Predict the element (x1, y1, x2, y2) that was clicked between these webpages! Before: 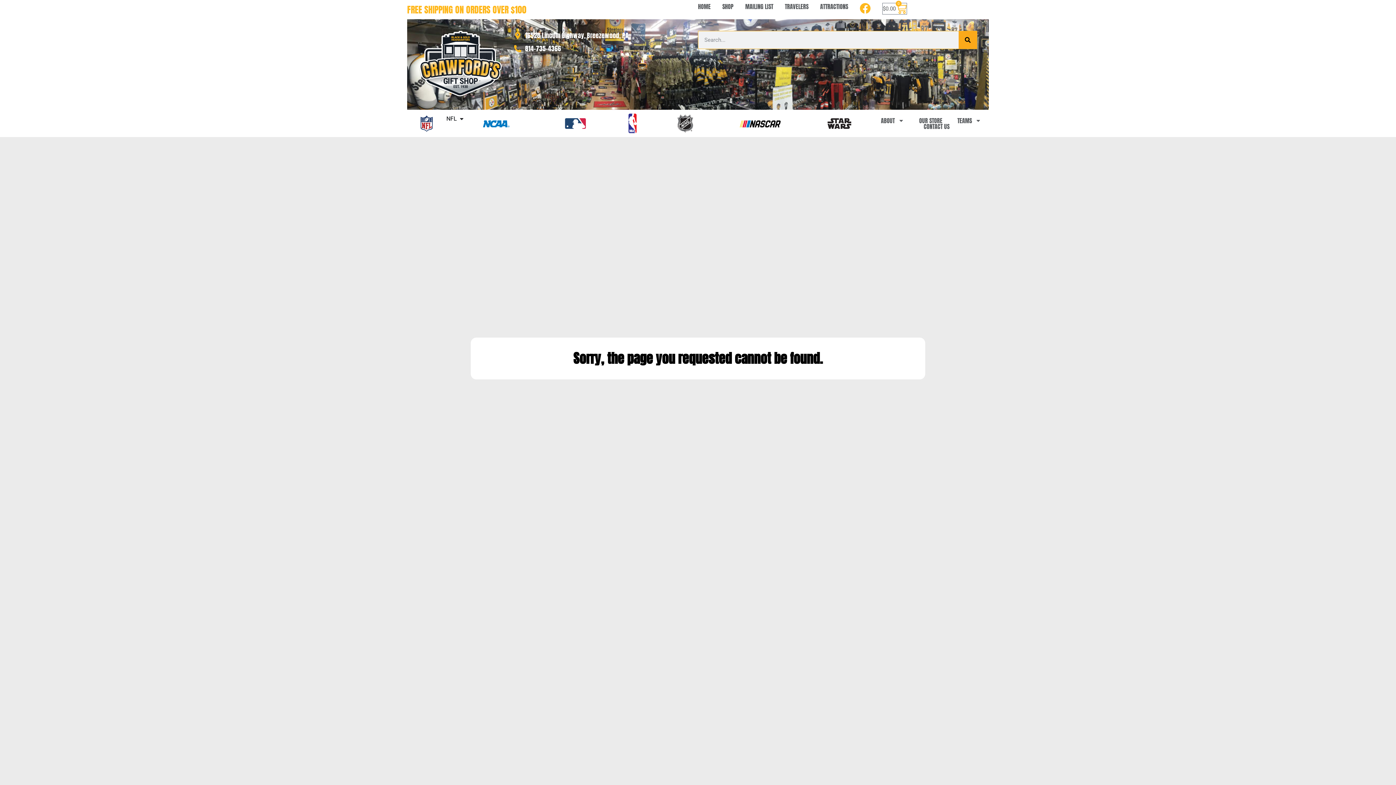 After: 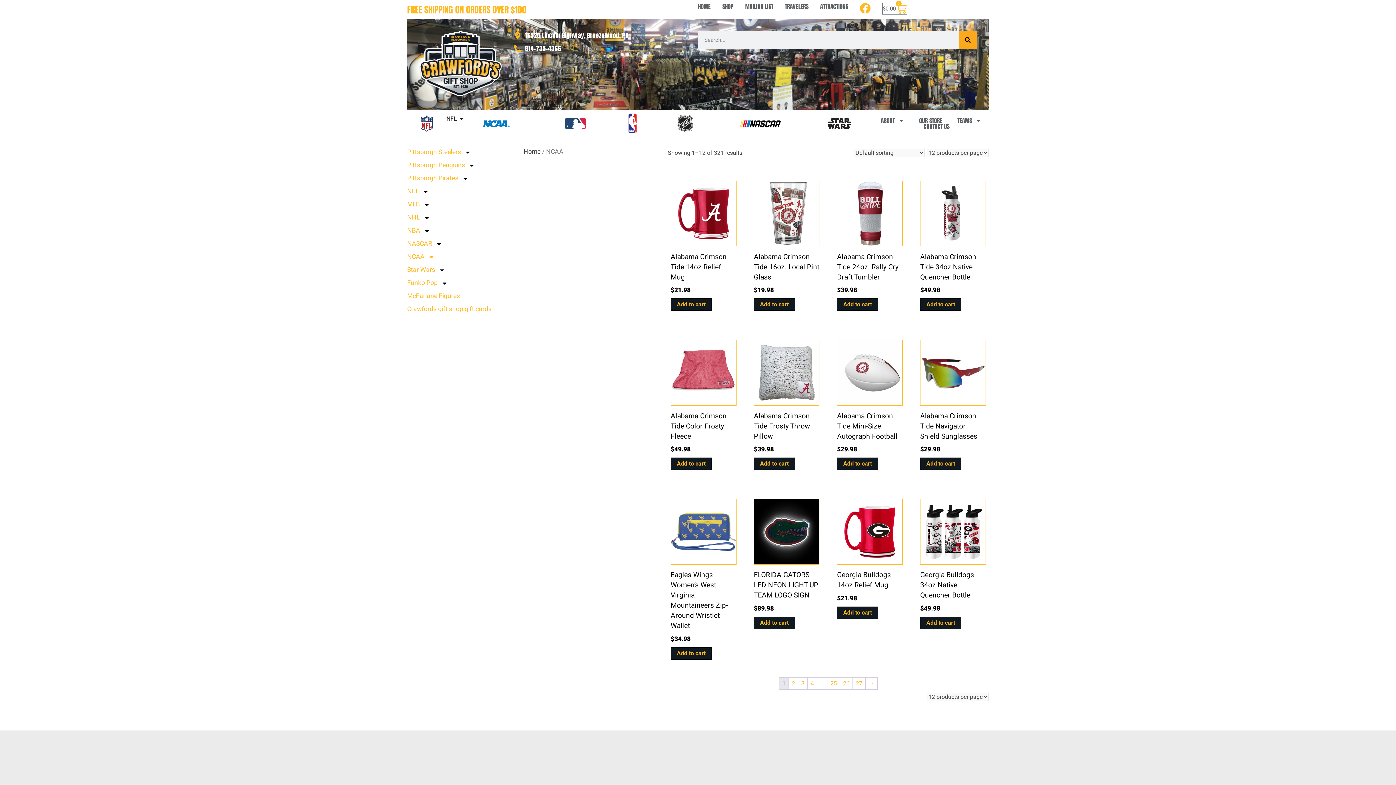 Action: bbox: (456, 119, 536, 127)